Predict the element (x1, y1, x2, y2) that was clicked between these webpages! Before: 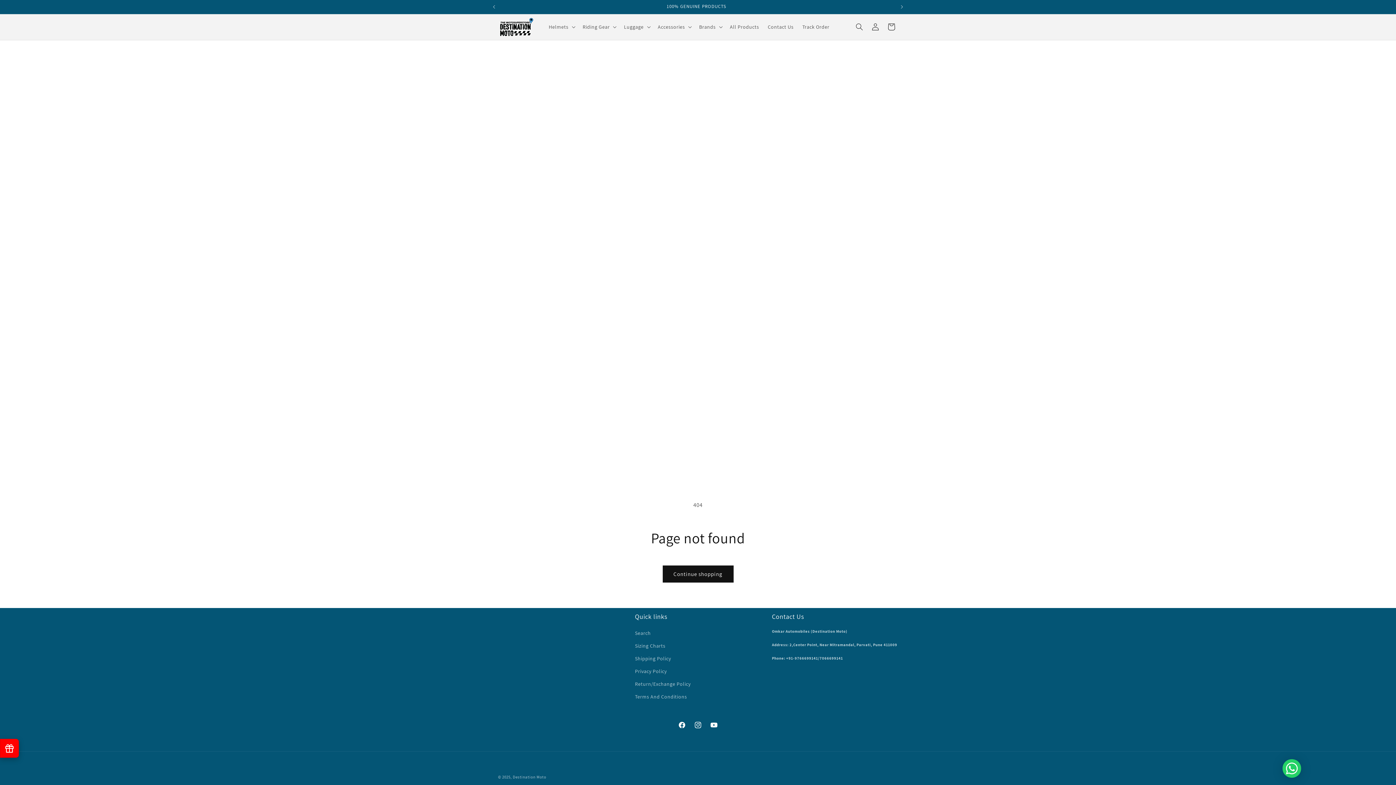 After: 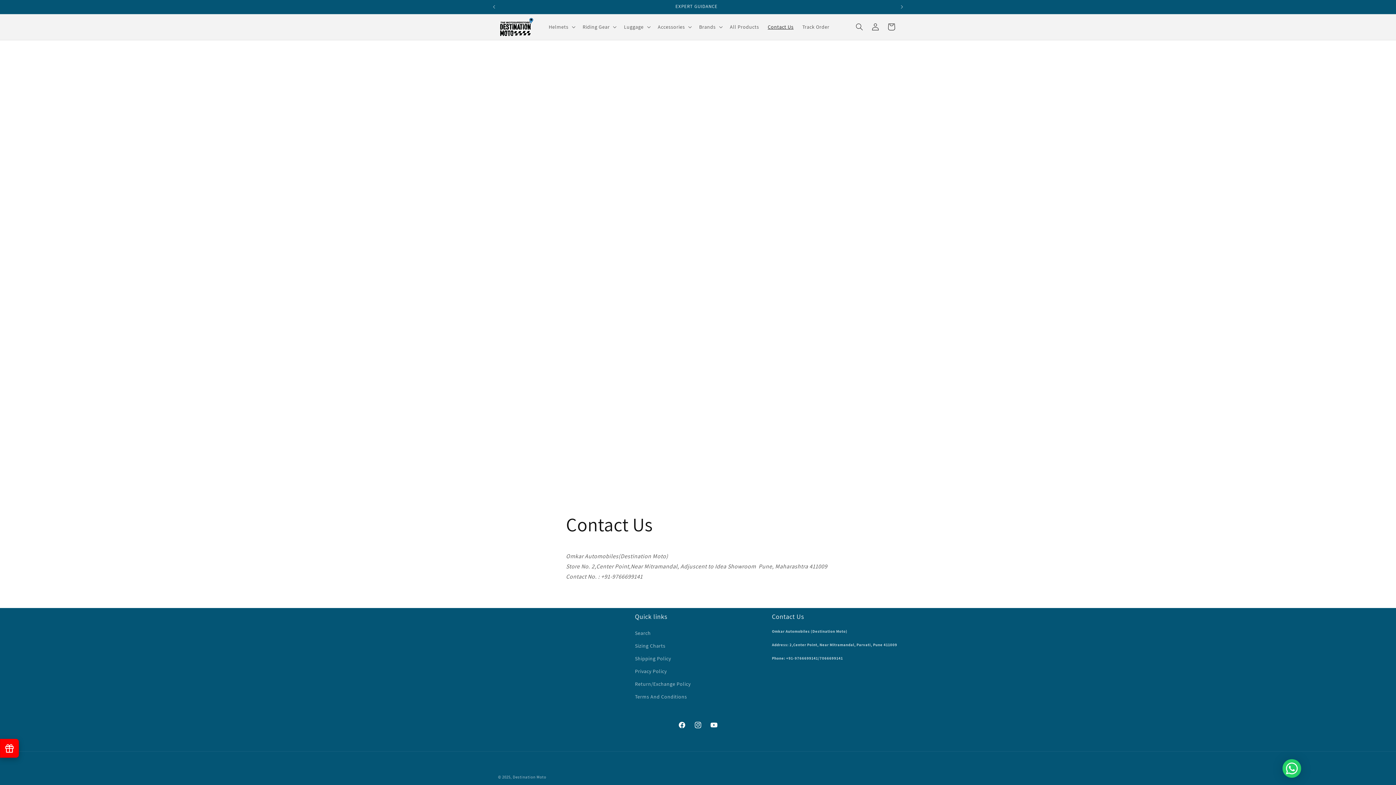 Action: label: Contact Us bbox: (763, 19, 798, 34)